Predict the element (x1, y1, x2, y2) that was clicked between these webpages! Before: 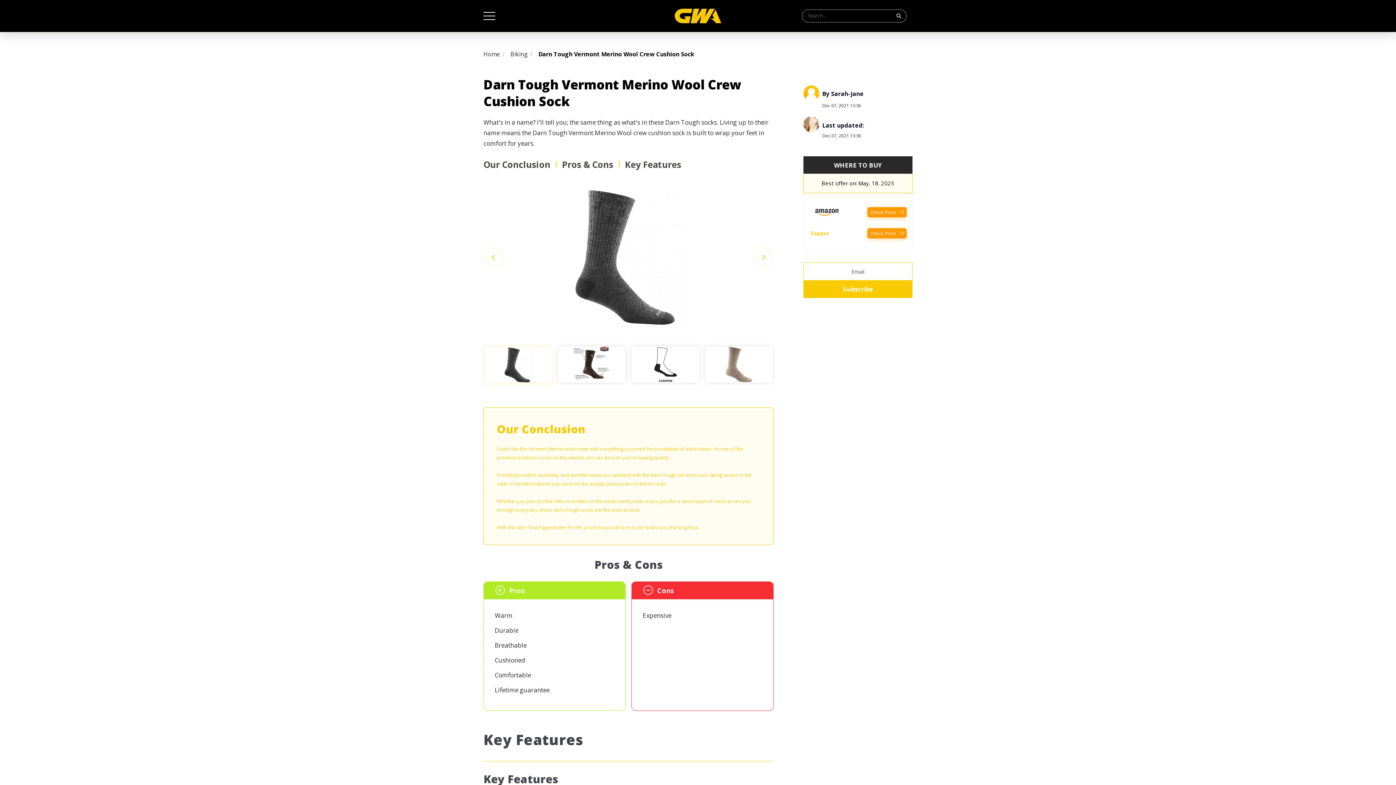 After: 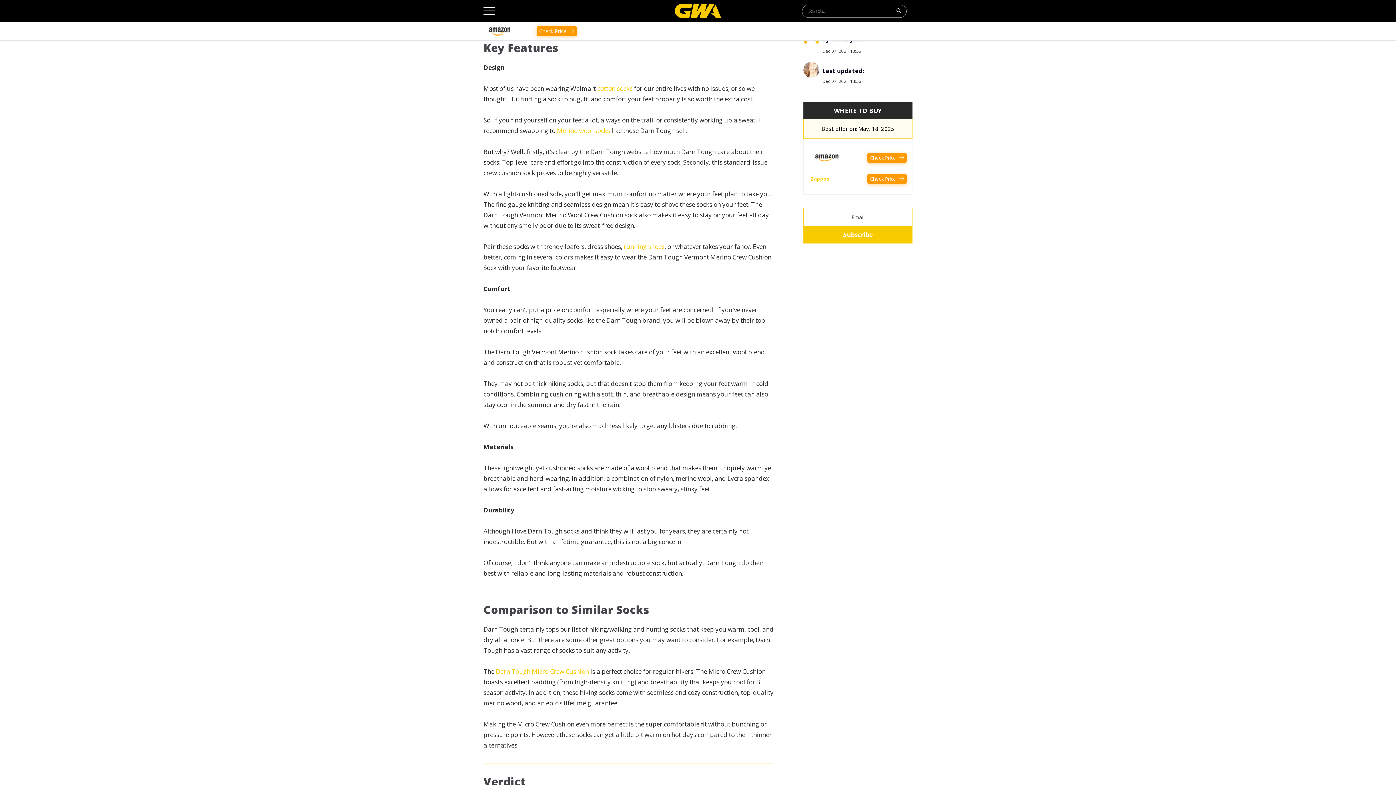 Action: label: Key Features bbox: (625, 158, 686, 170)